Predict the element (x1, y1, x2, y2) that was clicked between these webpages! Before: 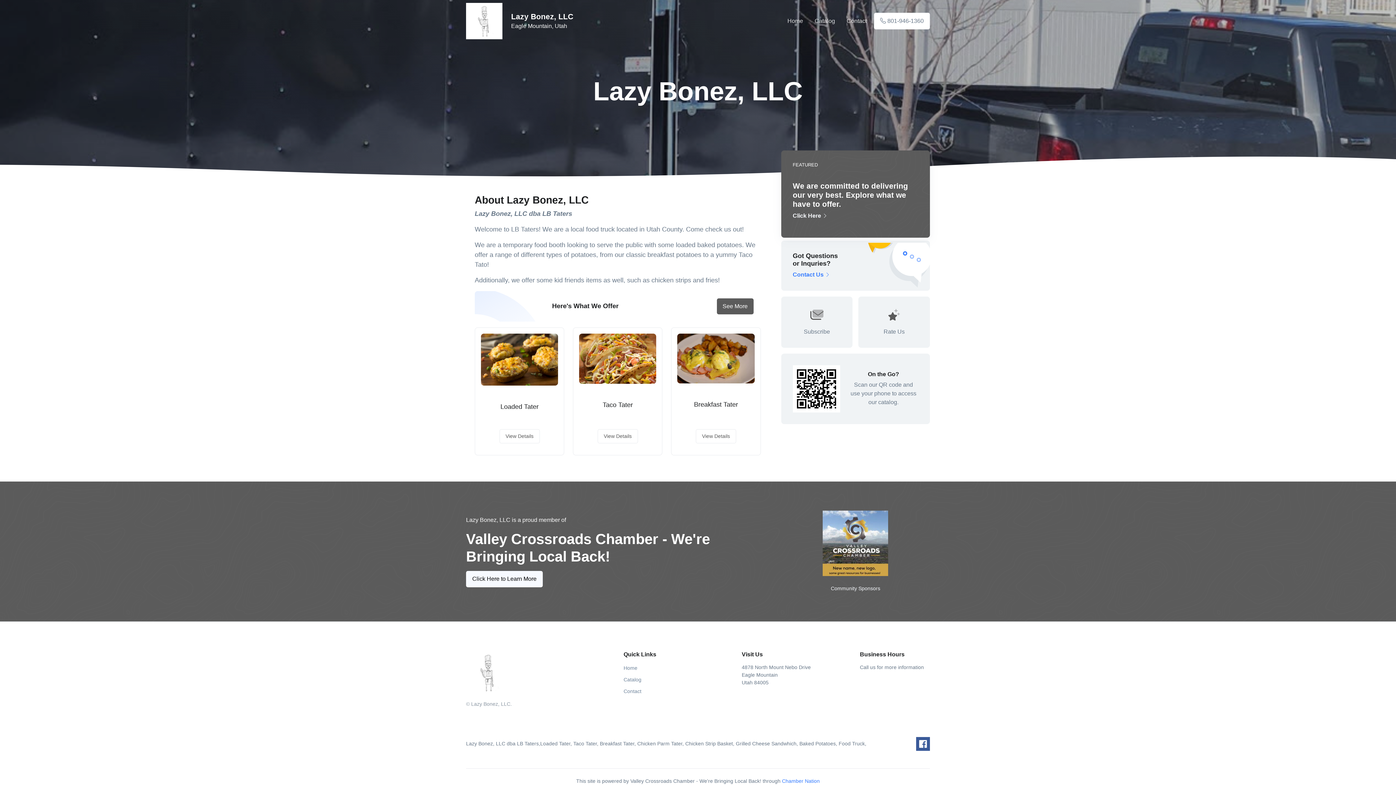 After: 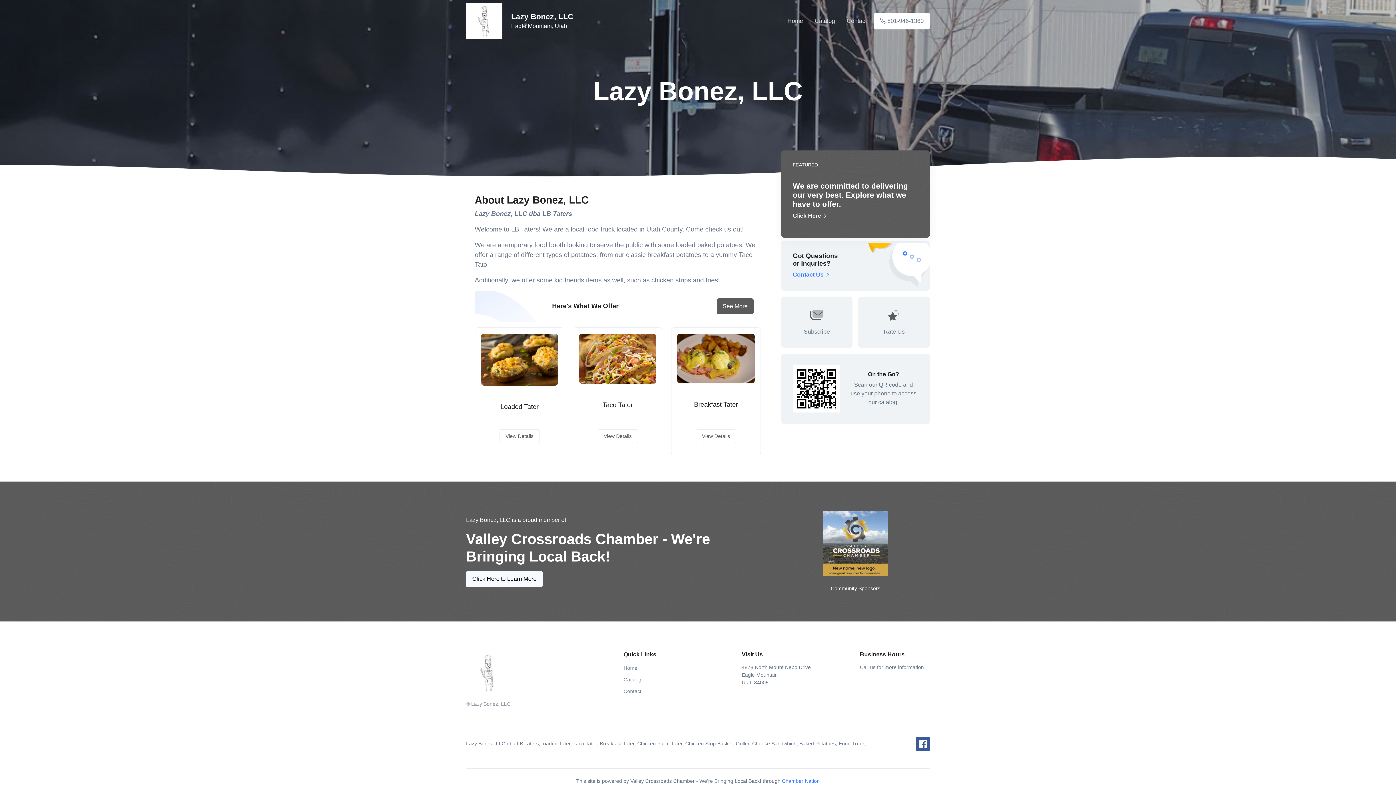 Action: label: Front bbox: (466, 2, 505, 39)